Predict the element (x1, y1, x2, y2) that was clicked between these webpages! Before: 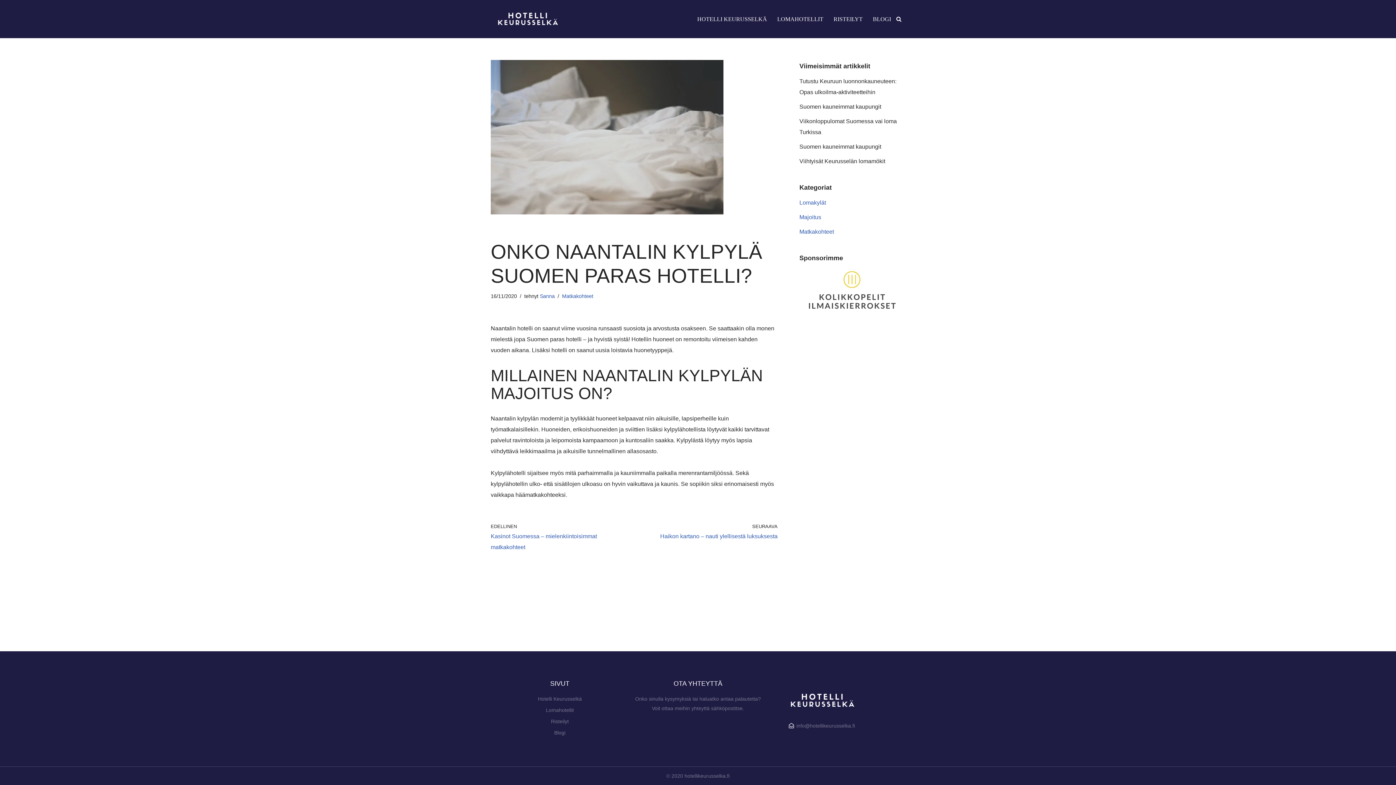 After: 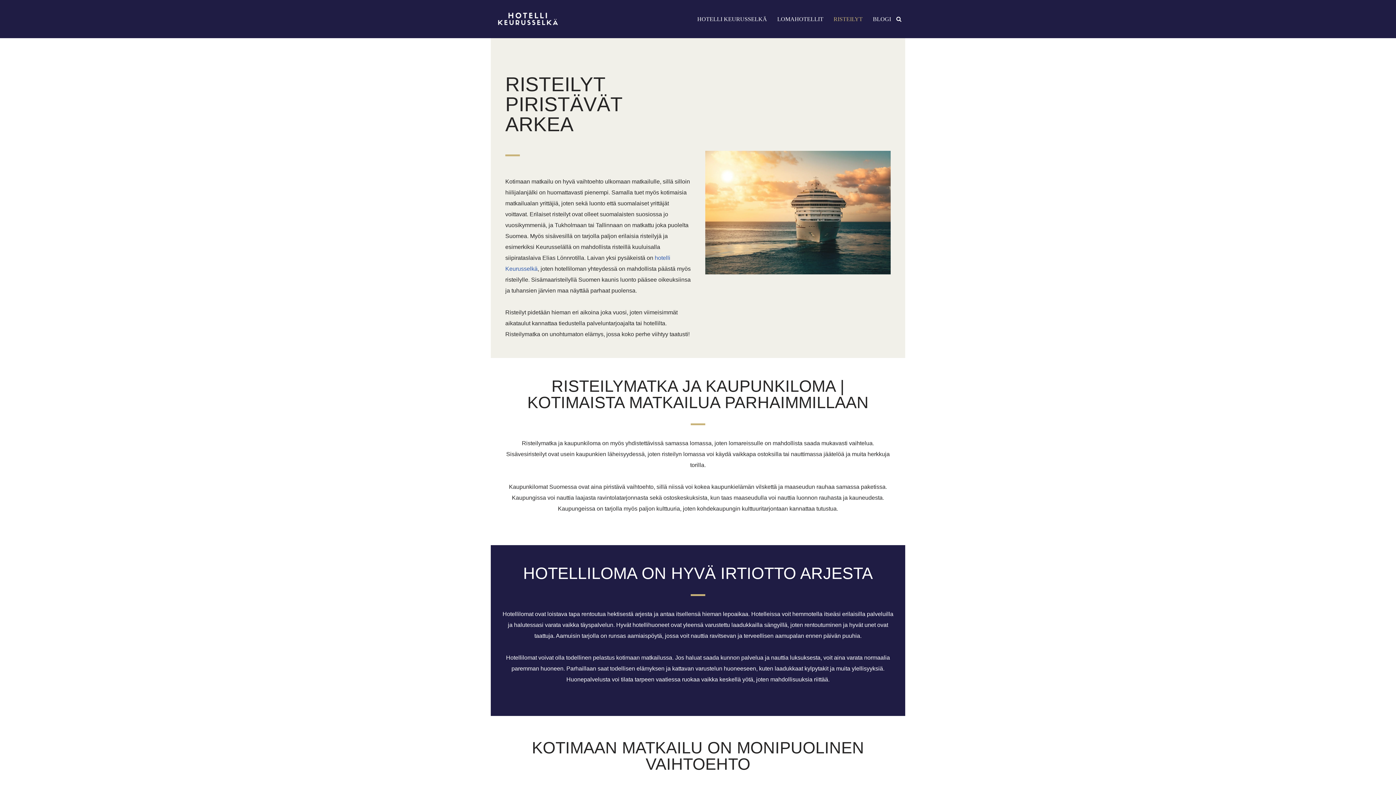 Action: bbox: (833, 14, 862, 23) label: RISTEILYT